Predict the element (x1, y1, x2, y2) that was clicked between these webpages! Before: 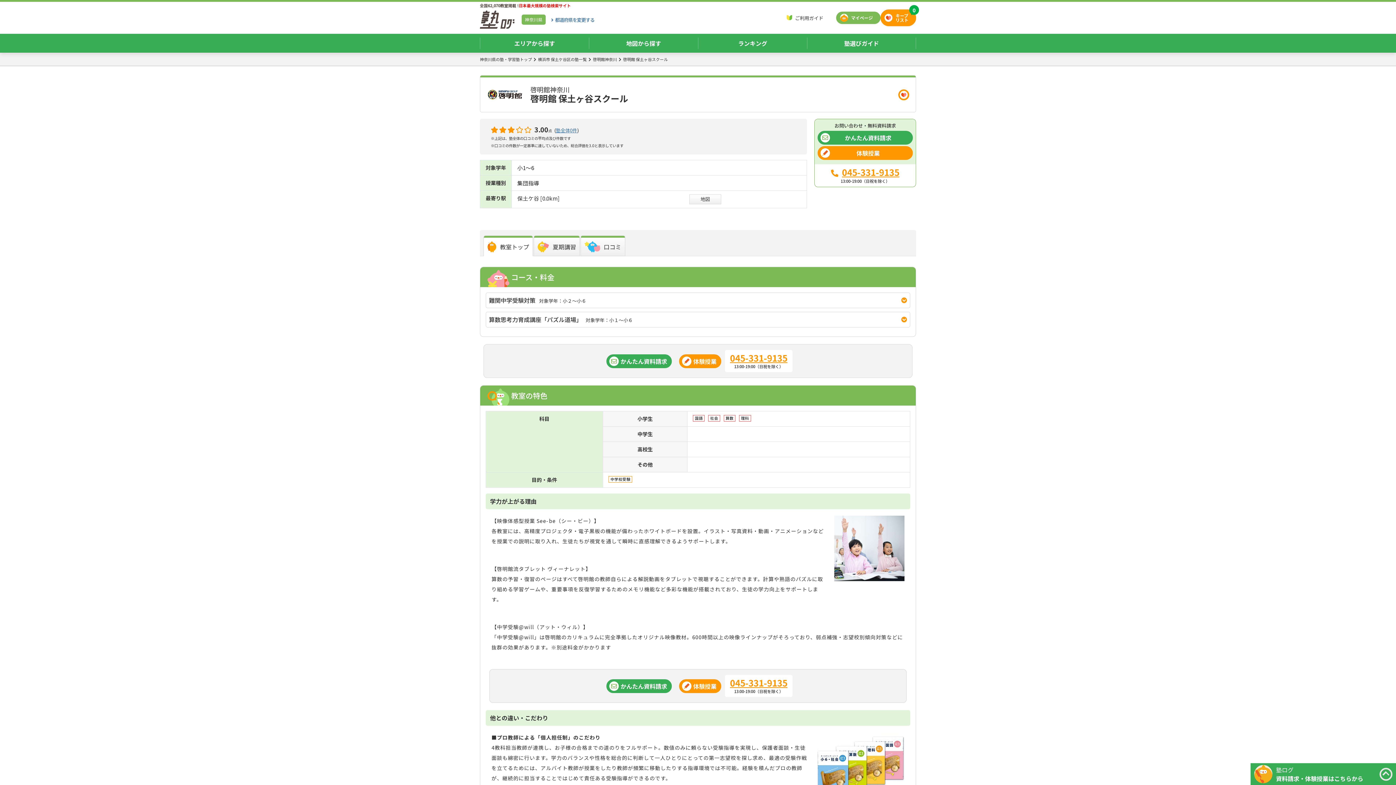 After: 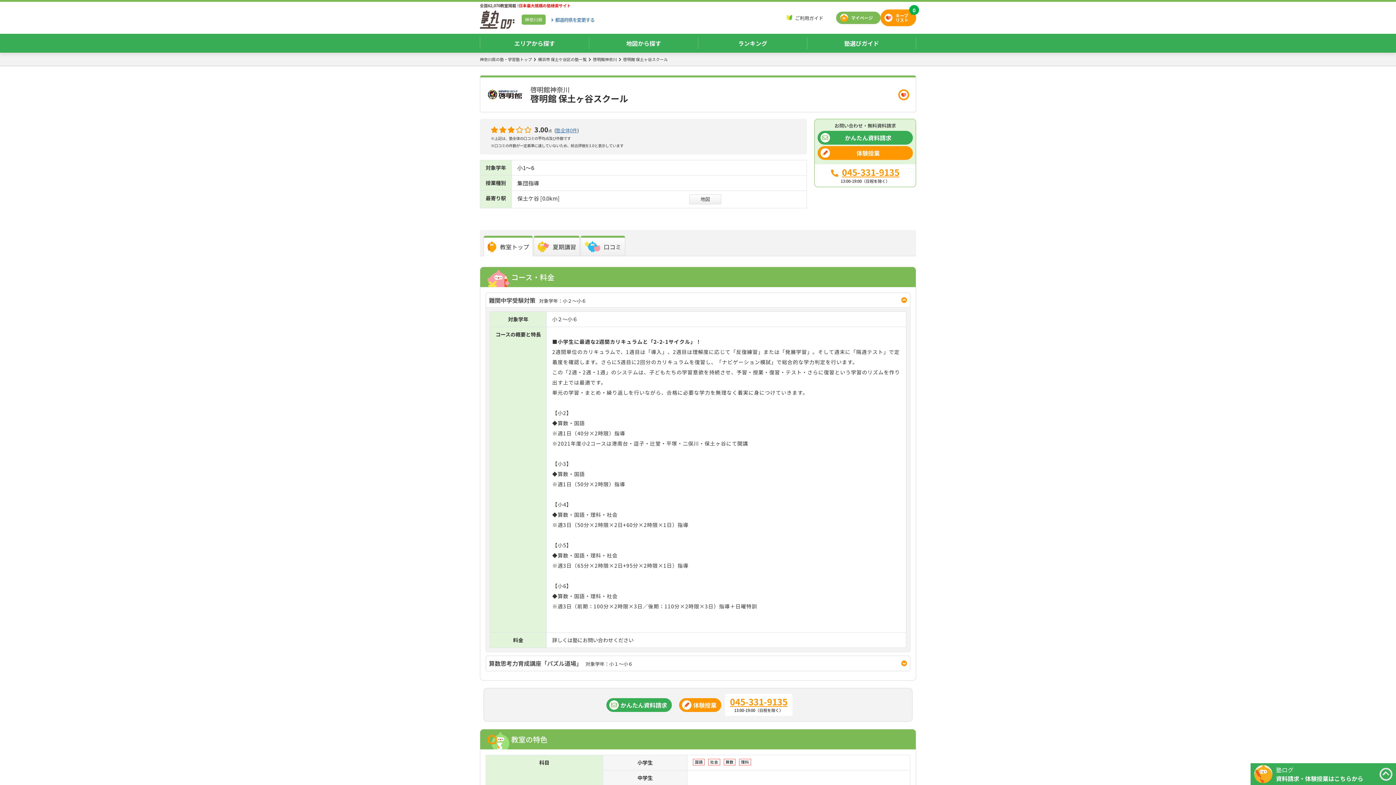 Action: label: 難関中学受験対策対象学年：小２～小６ bbox: (486, 293, 910, 308)